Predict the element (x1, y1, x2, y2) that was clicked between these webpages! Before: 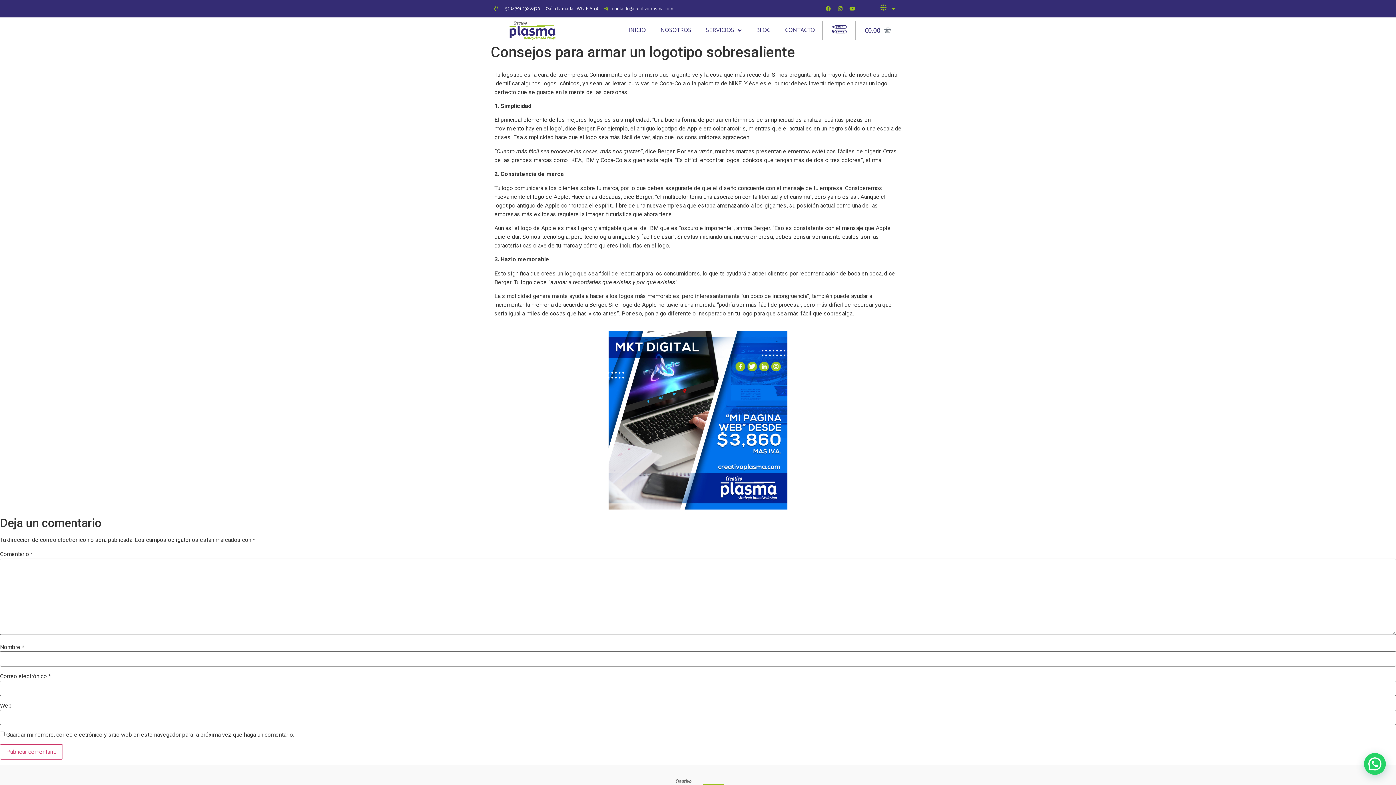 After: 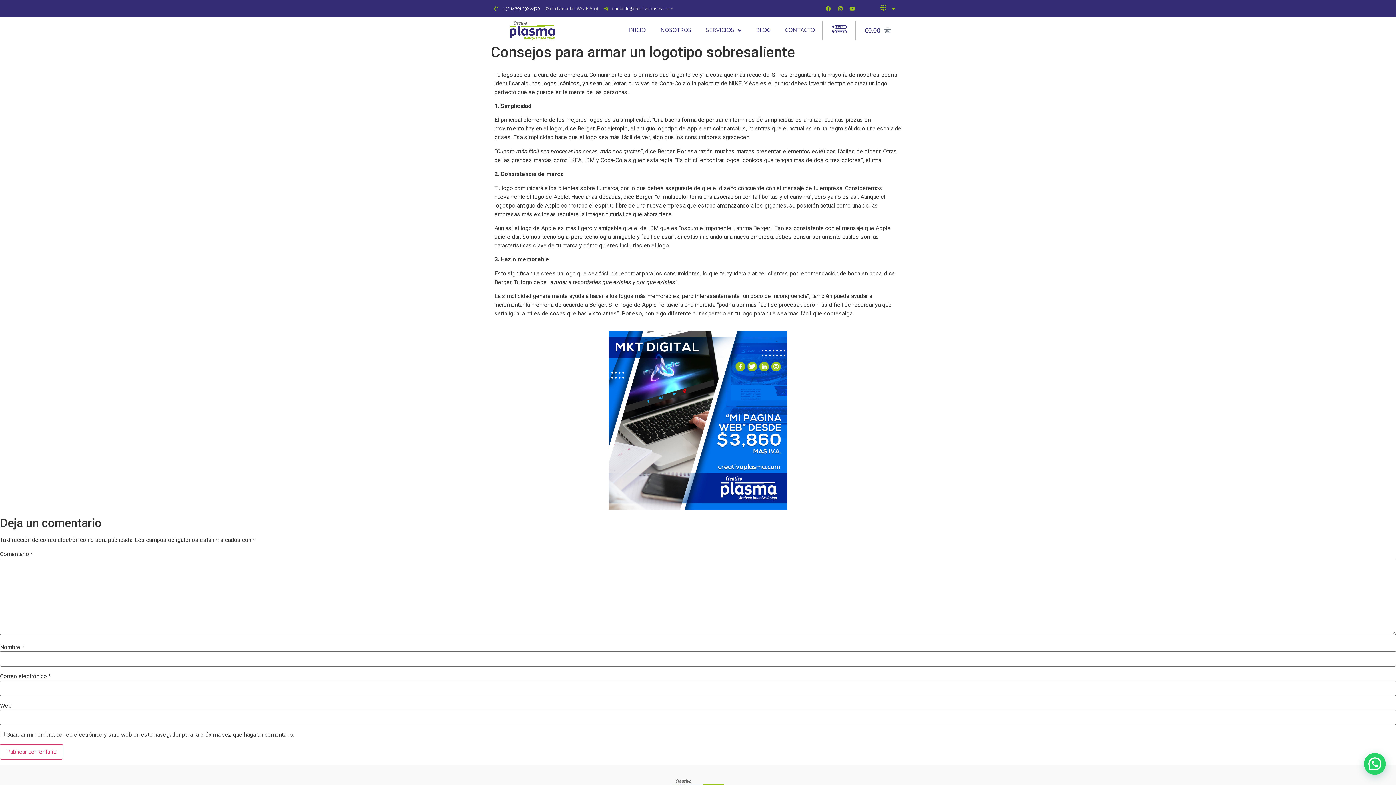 Action: bbox: (546, 5, 598, 12) label: (Sólo llamadas WhatsApp)